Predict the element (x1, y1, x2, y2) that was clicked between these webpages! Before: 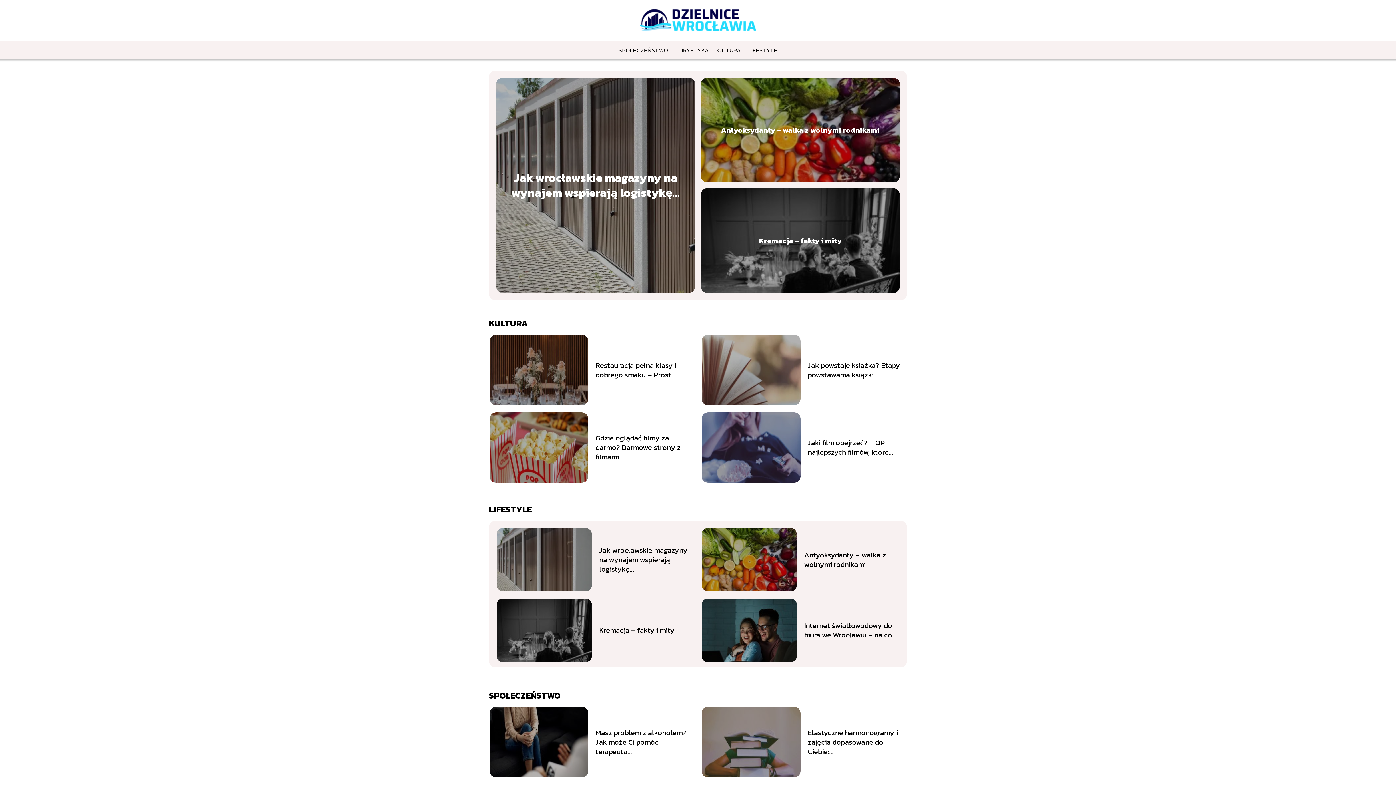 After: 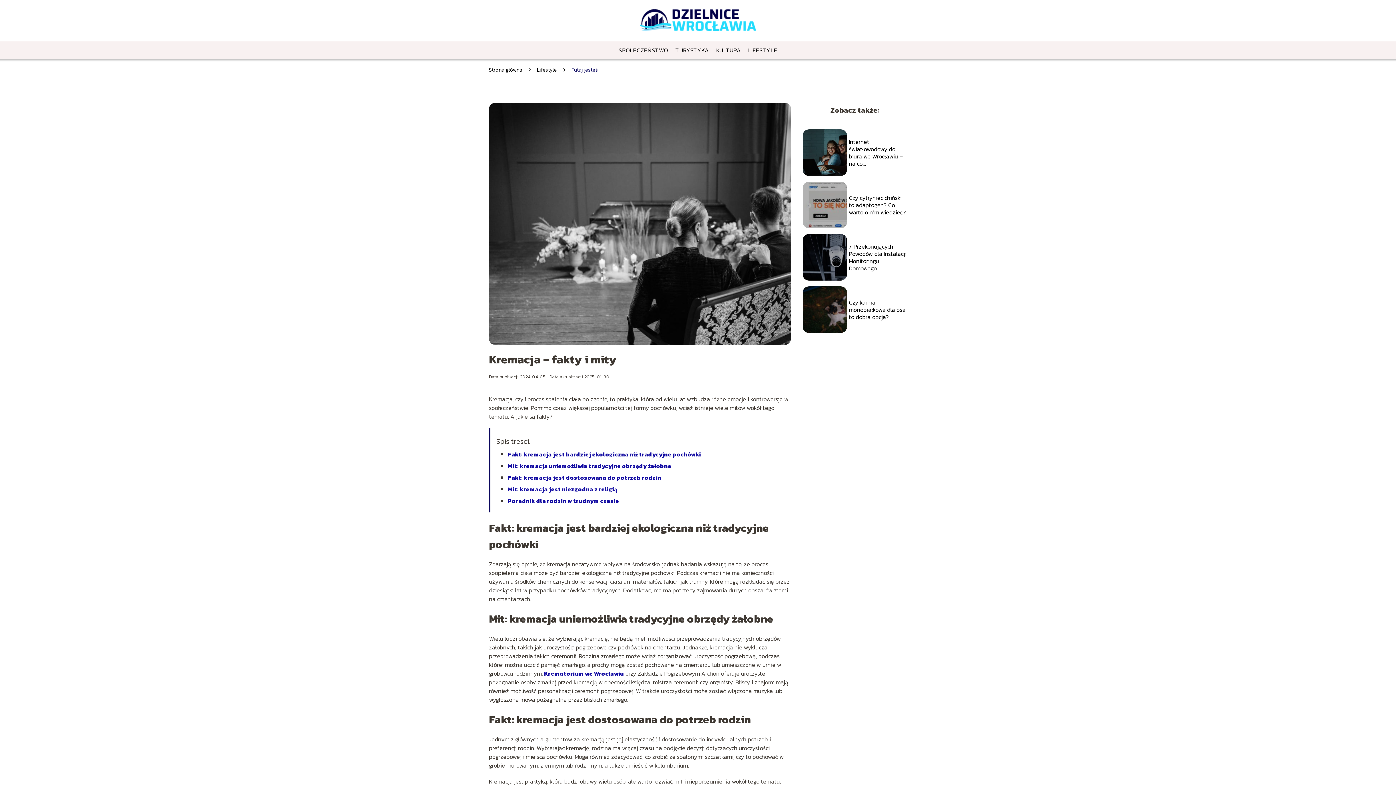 Action: bbox: (759, 235, 842, 246) label: Kremacja – fakty i mity